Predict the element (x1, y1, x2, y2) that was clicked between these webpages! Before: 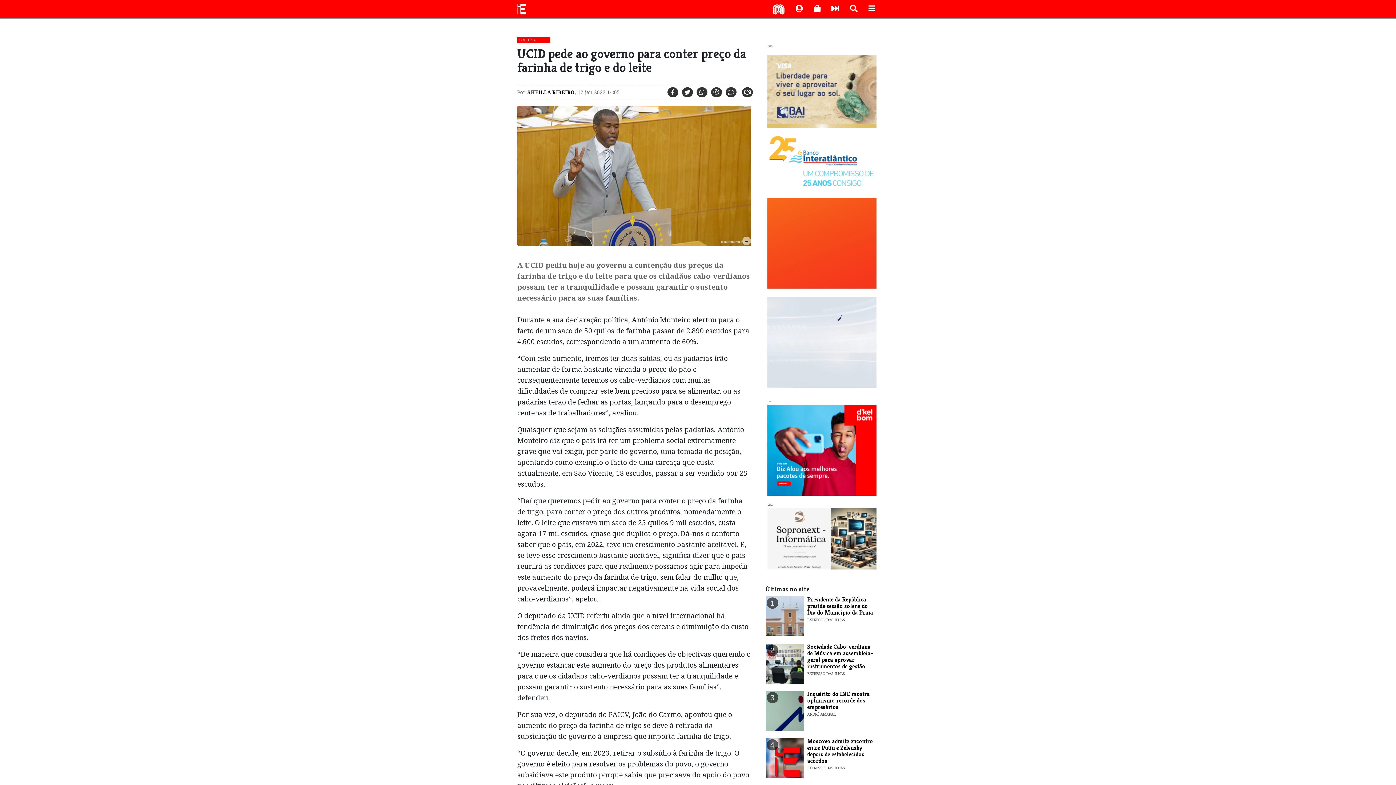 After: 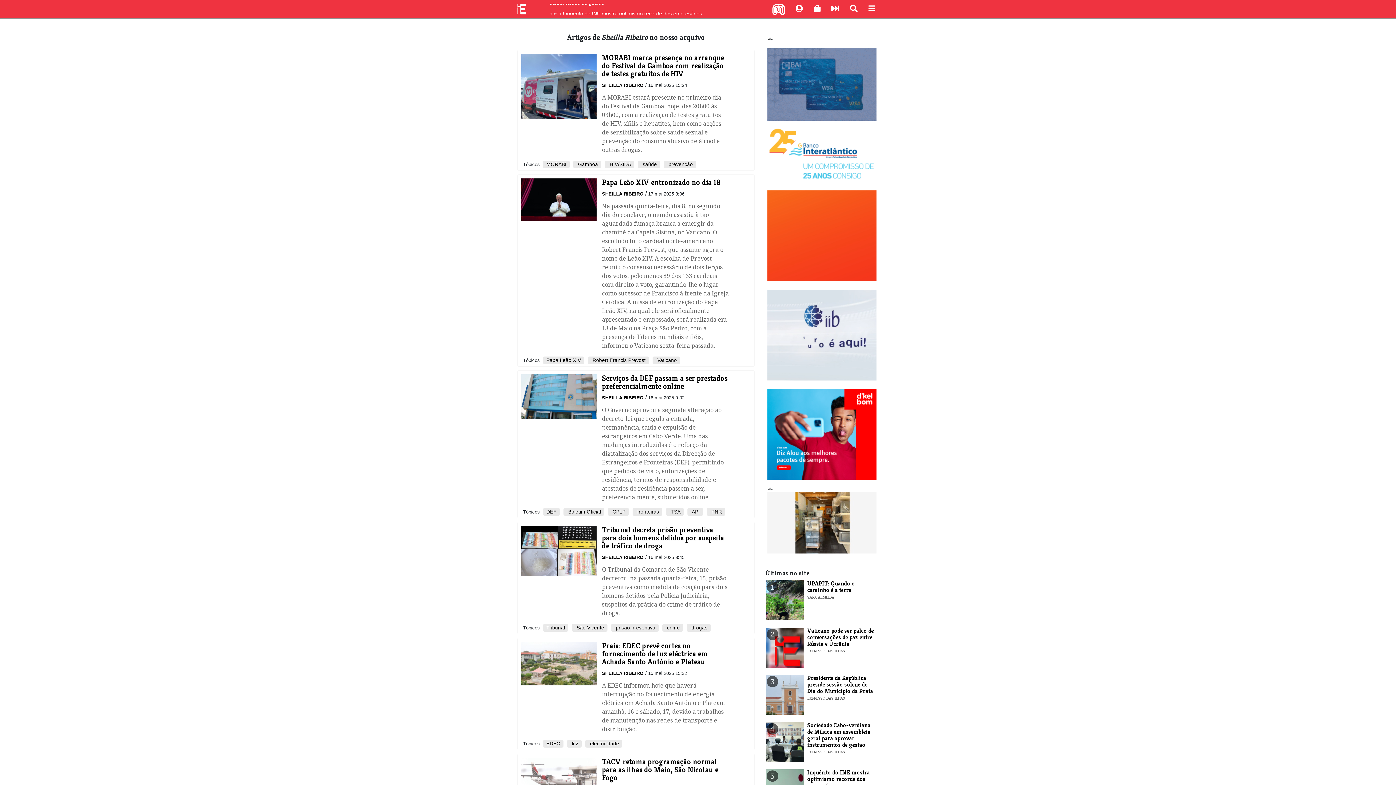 Action: bbox: (527, 89, 574, 95) label: SHEILLA RIBEIRO